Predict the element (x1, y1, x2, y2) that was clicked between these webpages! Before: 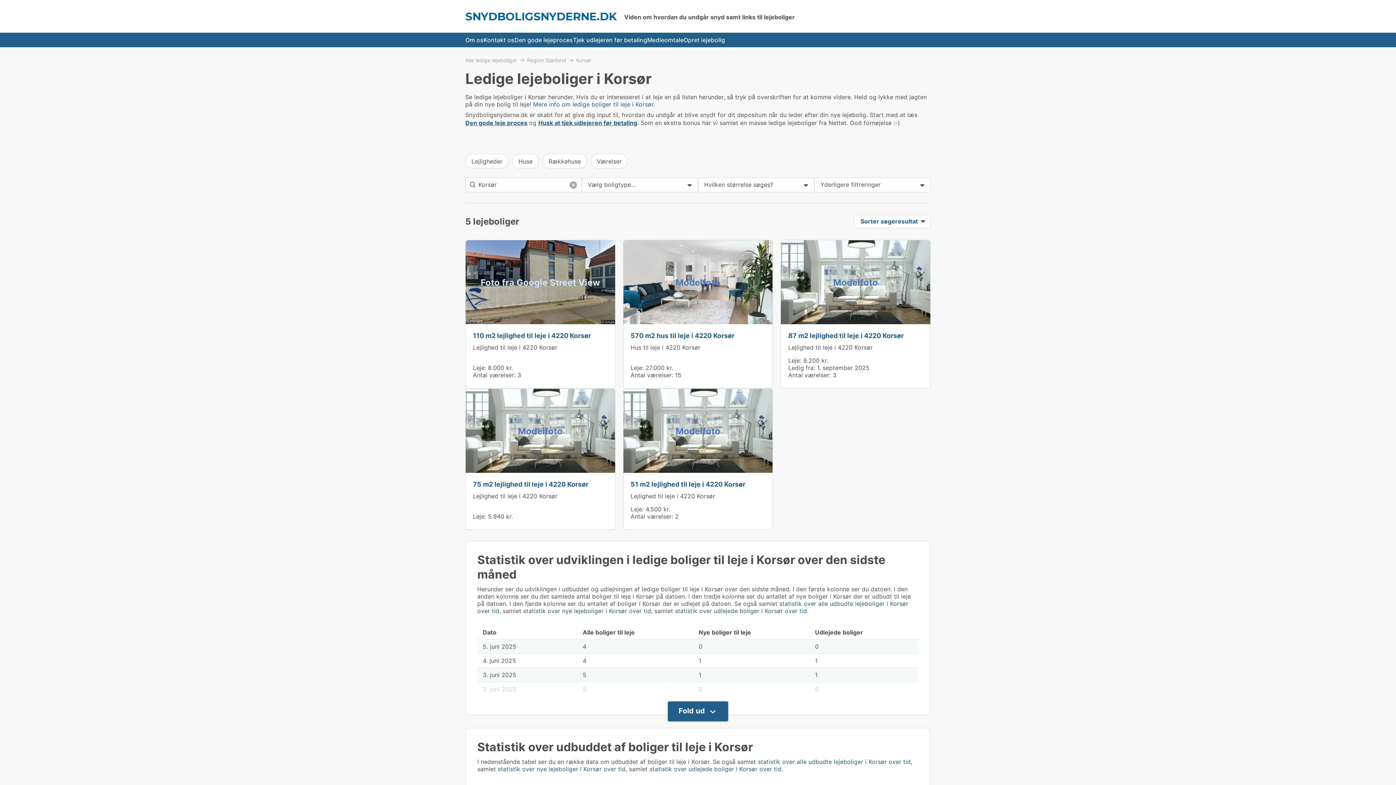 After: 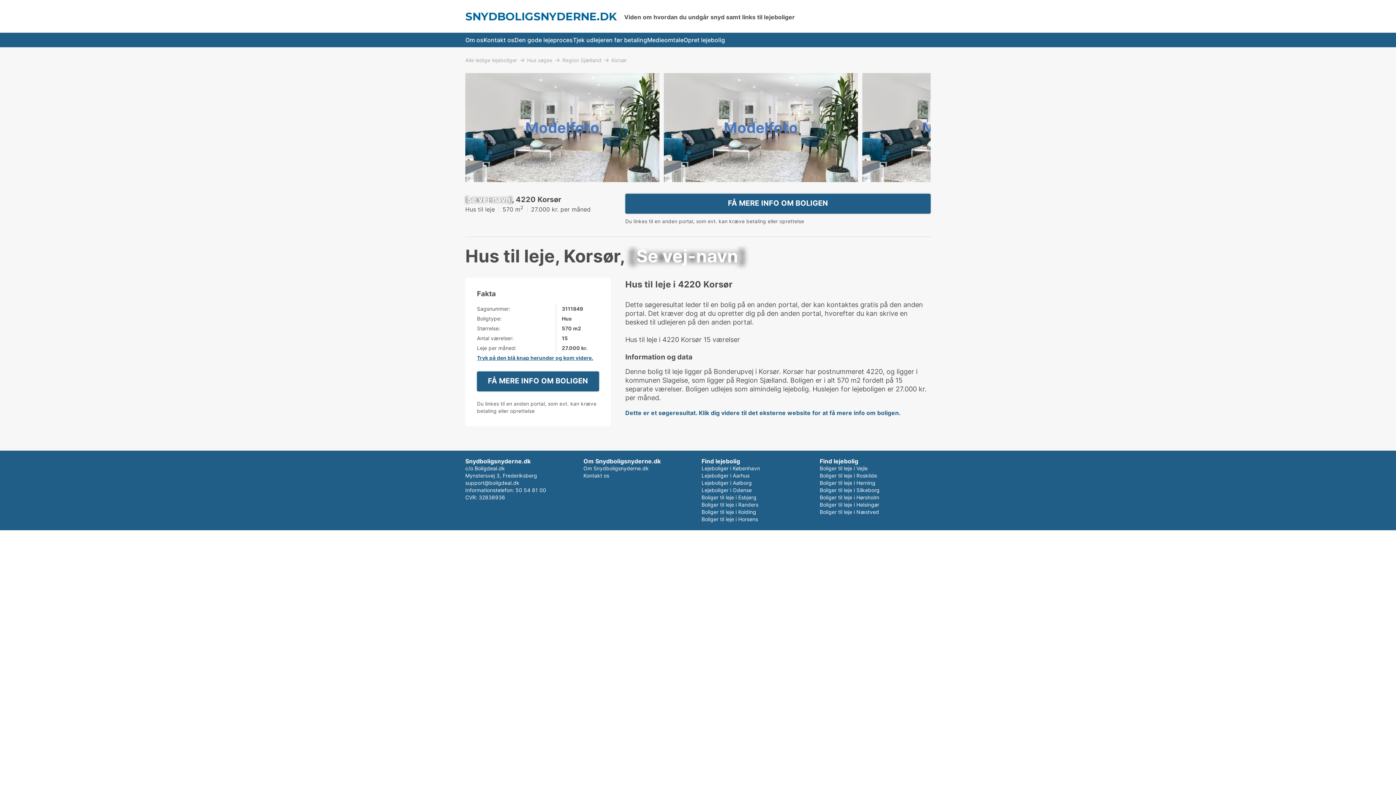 Action: label: Modelfoto bbox: (623, 240, 772, 325)